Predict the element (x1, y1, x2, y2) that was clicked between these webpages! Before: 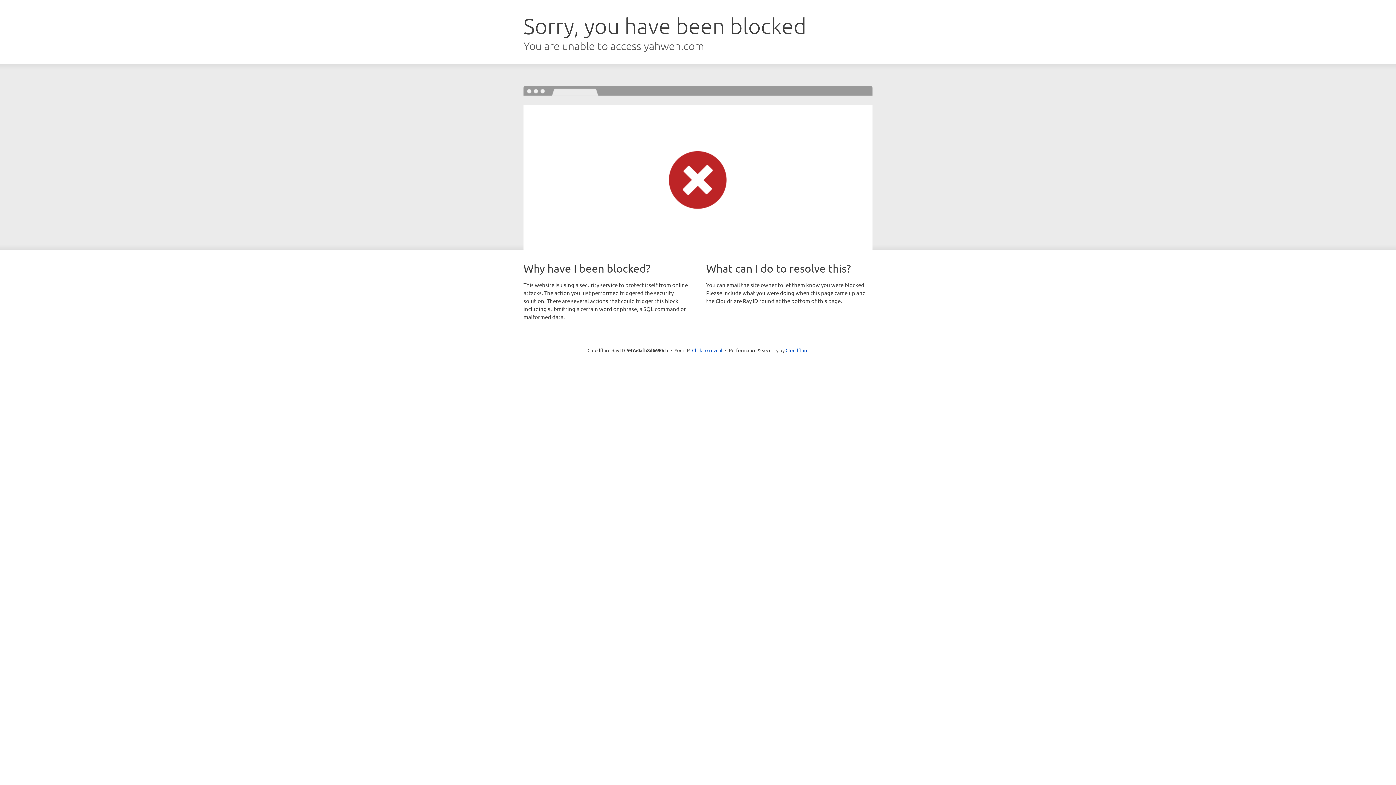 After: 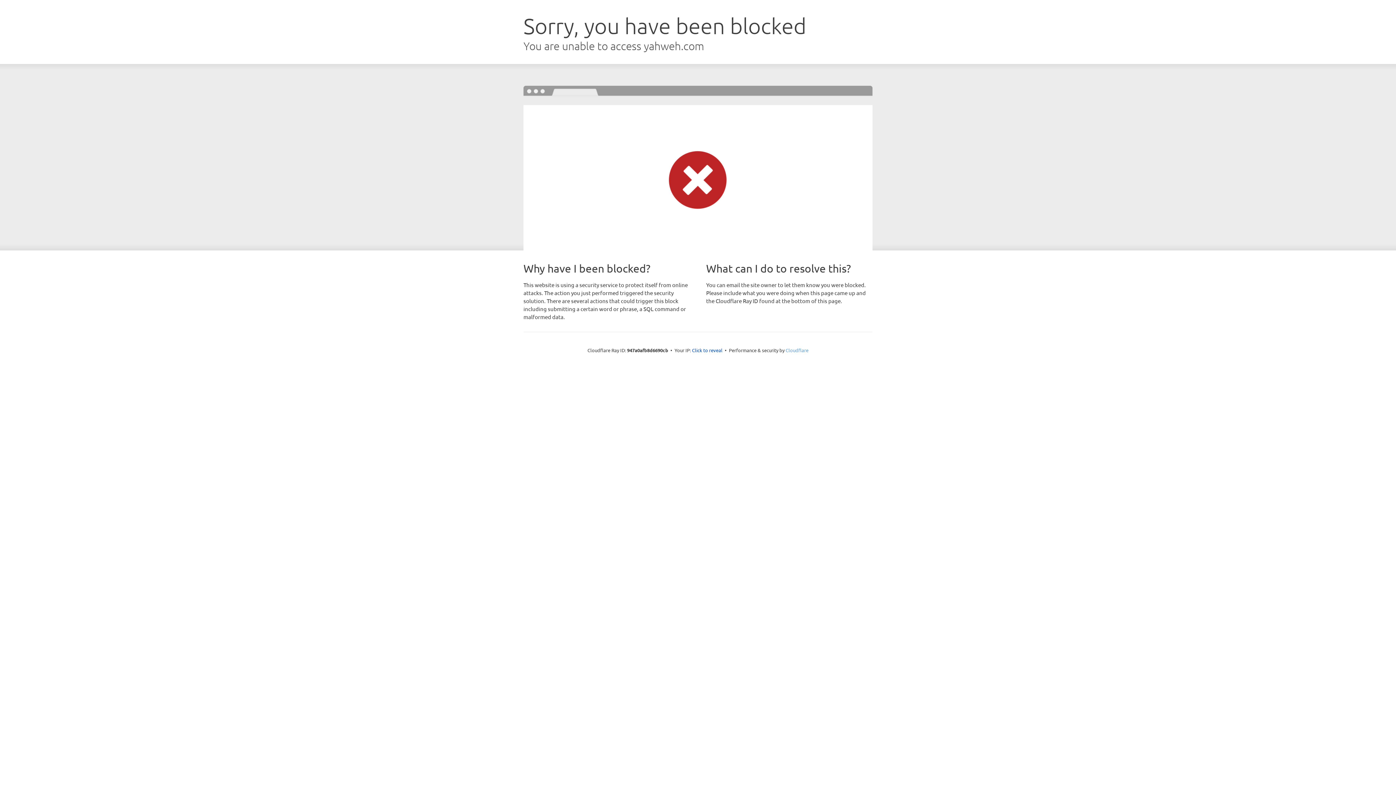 Action: bbox: (785, 347, 808, 353) label: Cloudflare